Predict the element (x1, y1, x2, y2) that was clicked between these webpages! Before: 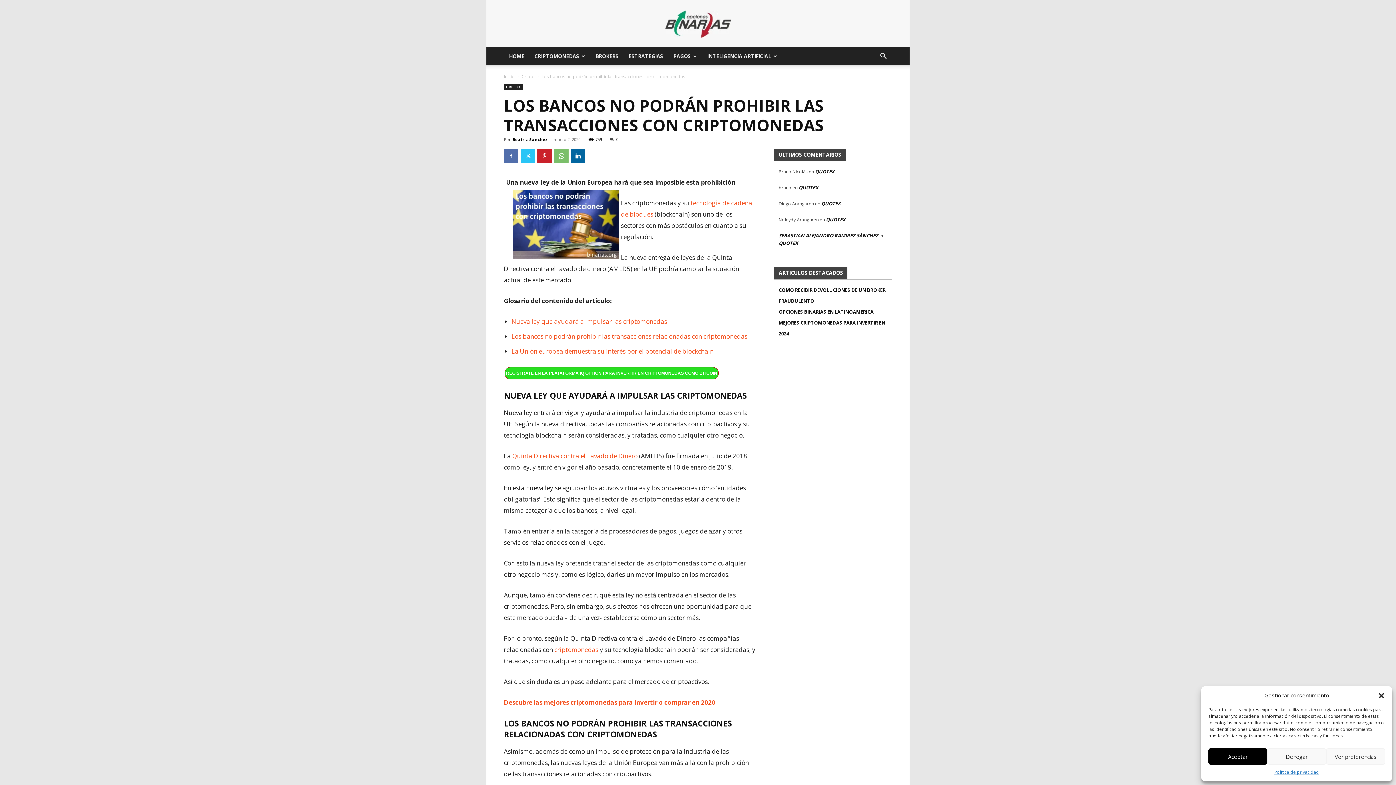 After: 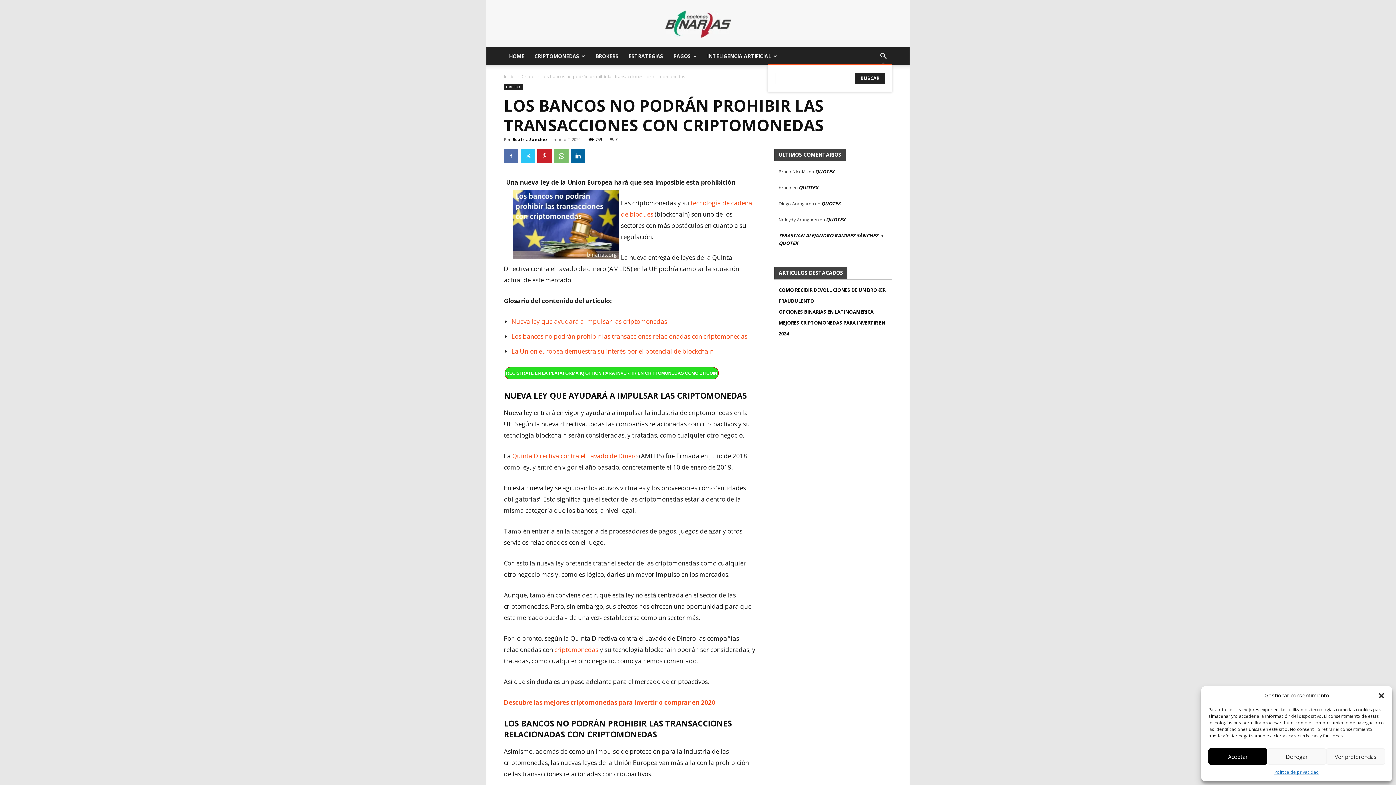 Action: label: Search bbox: (874, 53, 892, 60)